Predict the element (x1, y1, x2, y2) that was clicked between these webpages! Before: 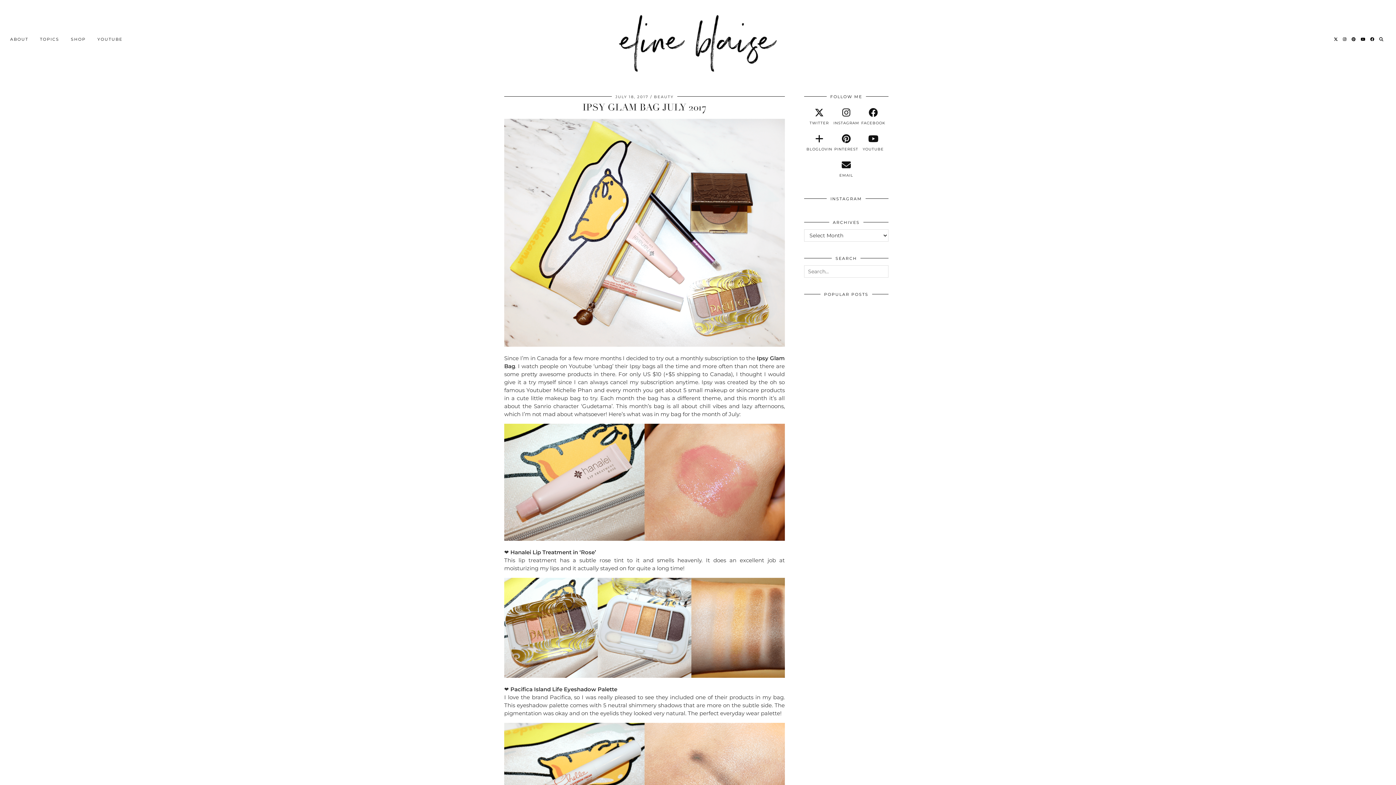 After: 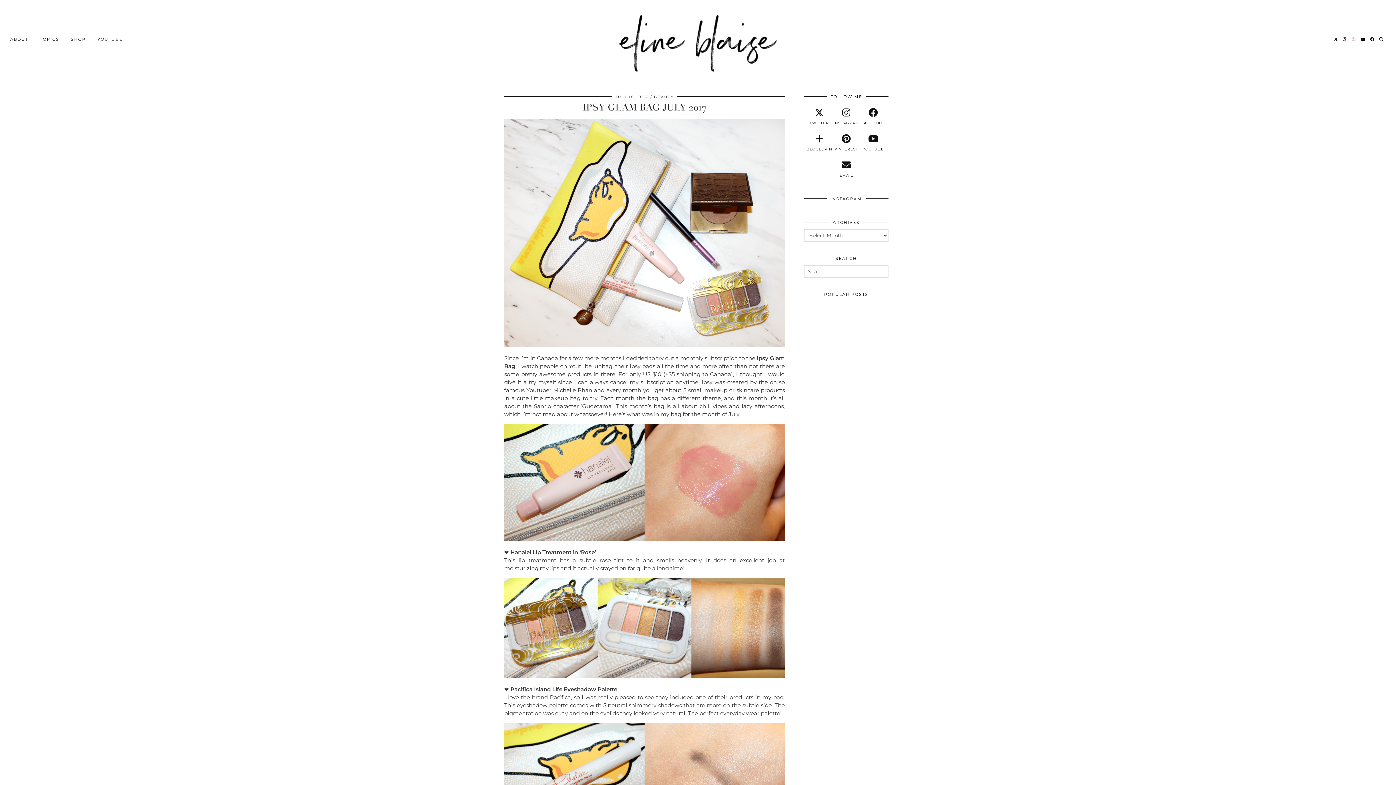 Action: bbox: (1351, 32, 1356, 46) label: Pinterest